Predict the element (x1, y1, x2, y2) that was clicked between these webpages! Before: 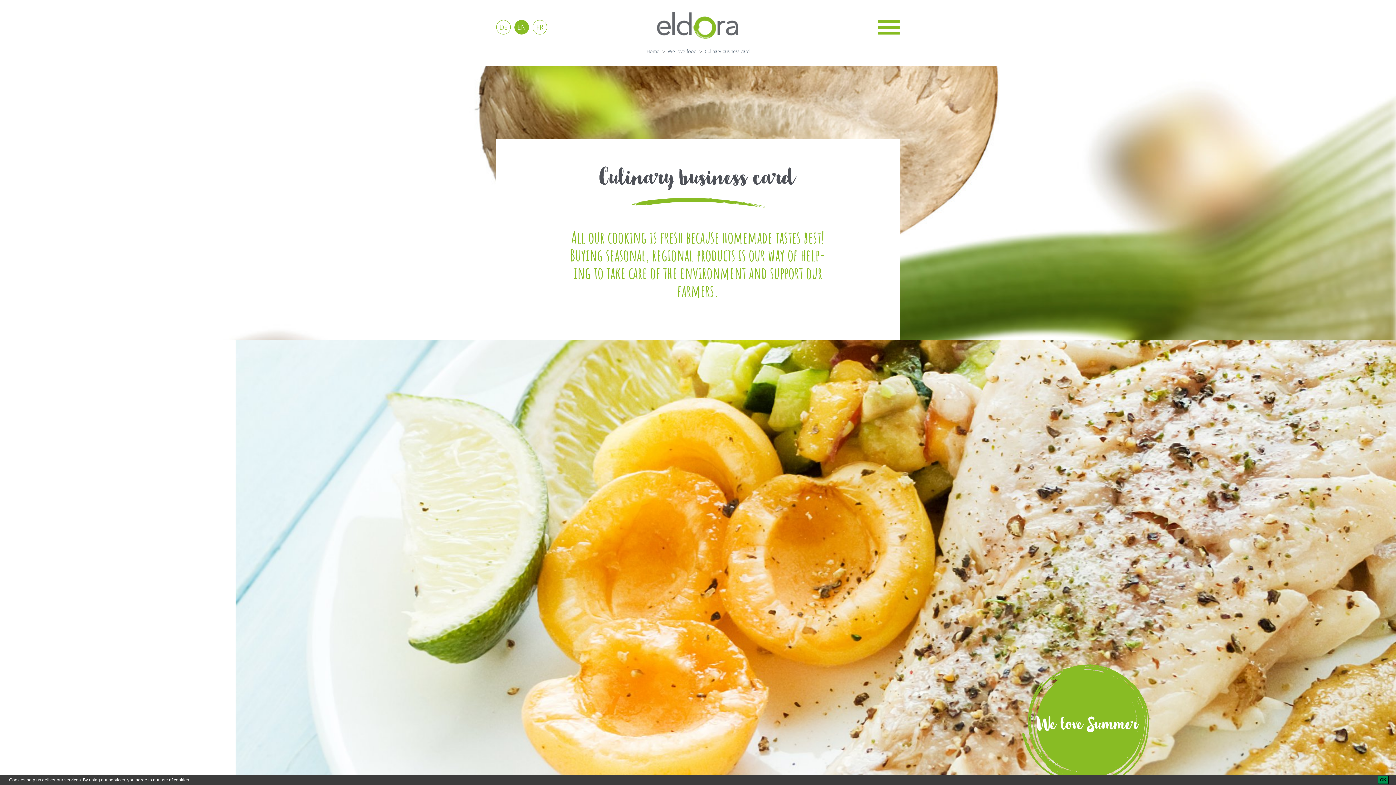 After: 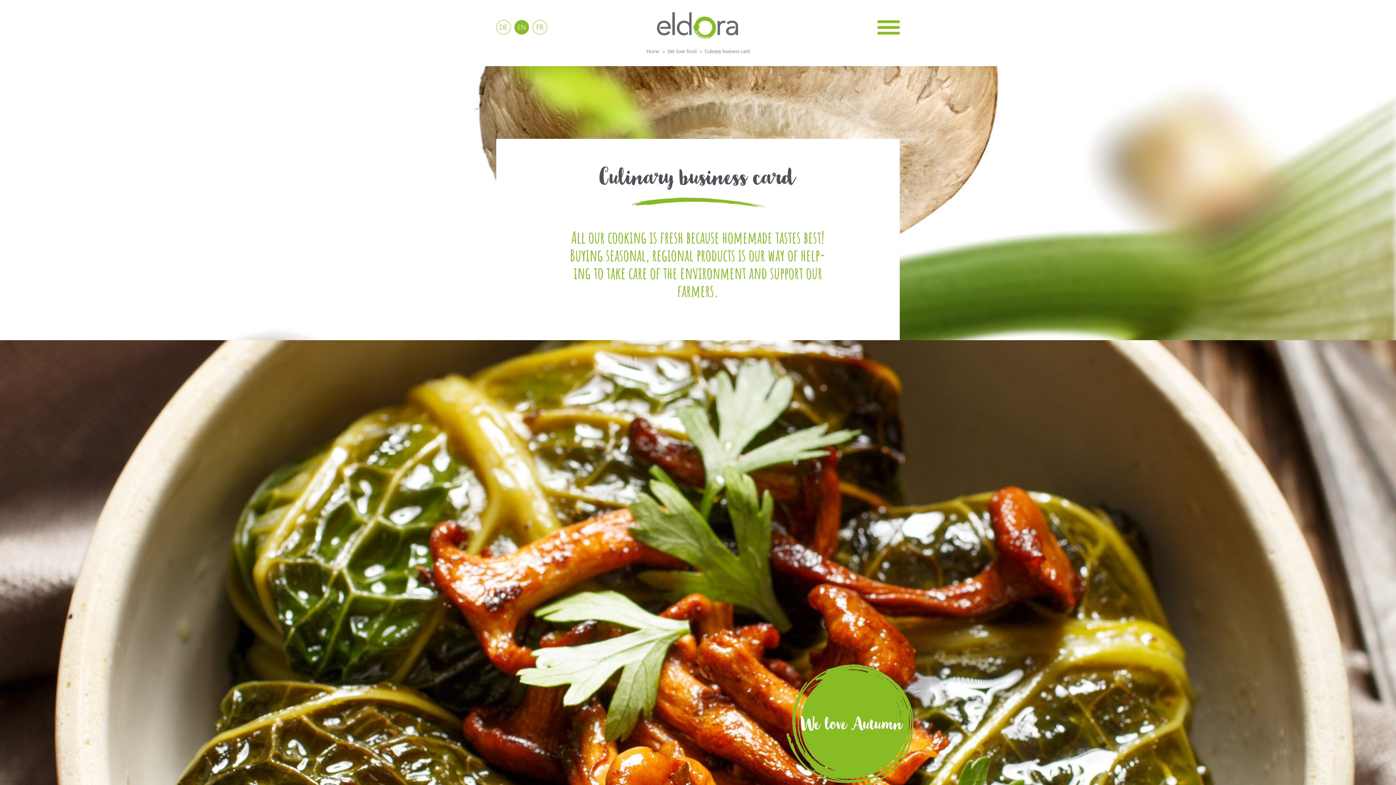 Action: bbox: (1378, 776, 1389, 784) label: OK